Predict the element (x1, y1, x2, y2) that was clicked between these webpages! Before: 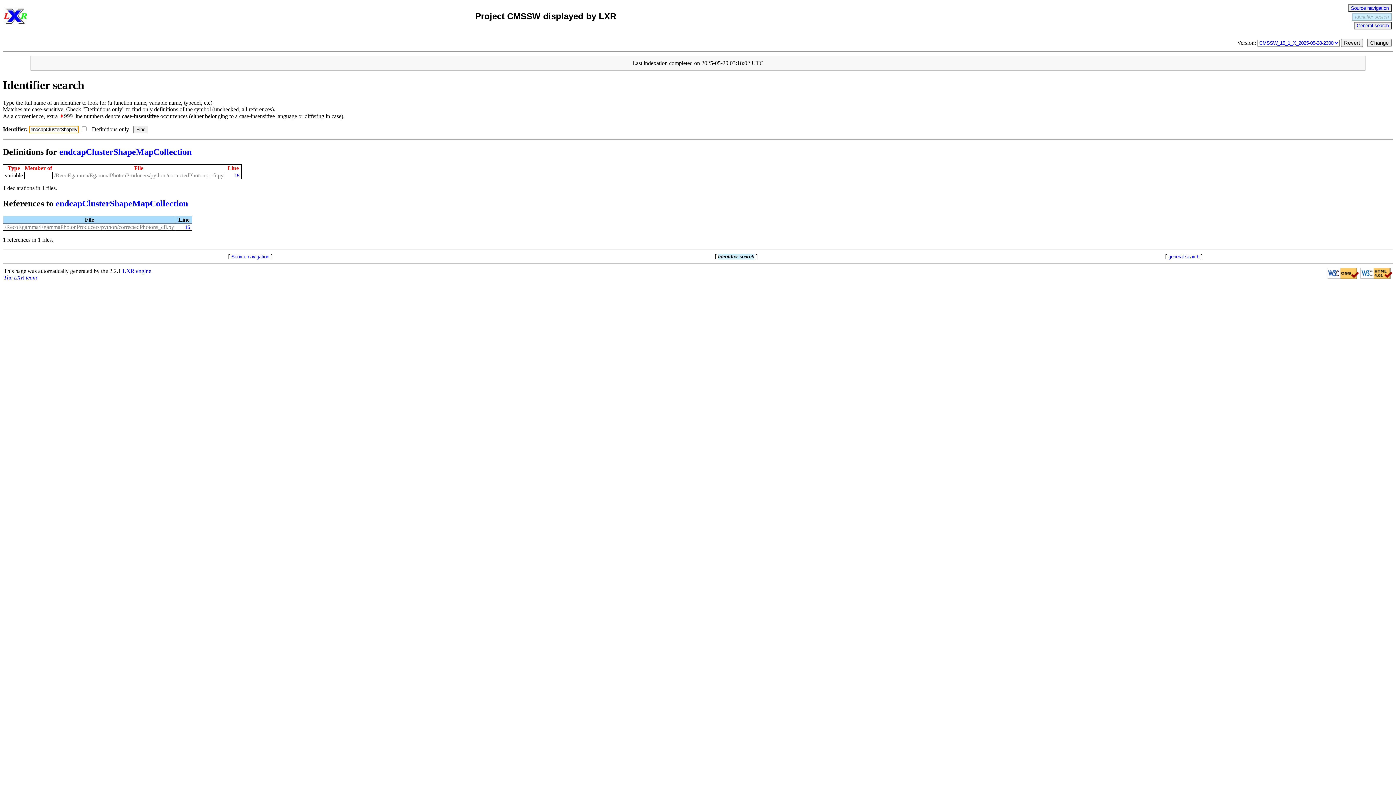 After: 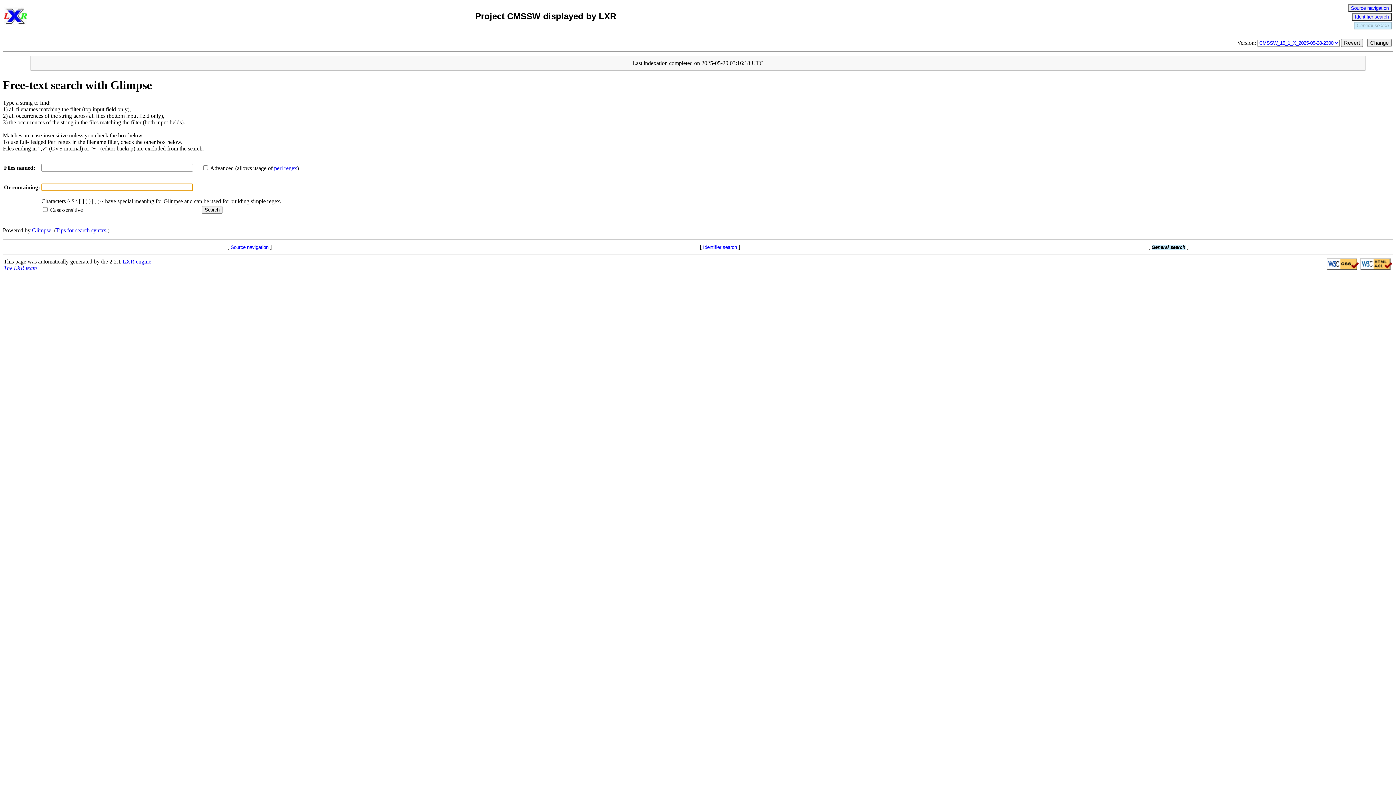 Action: bbox: (1354, 21, 1392, 29) label: General search